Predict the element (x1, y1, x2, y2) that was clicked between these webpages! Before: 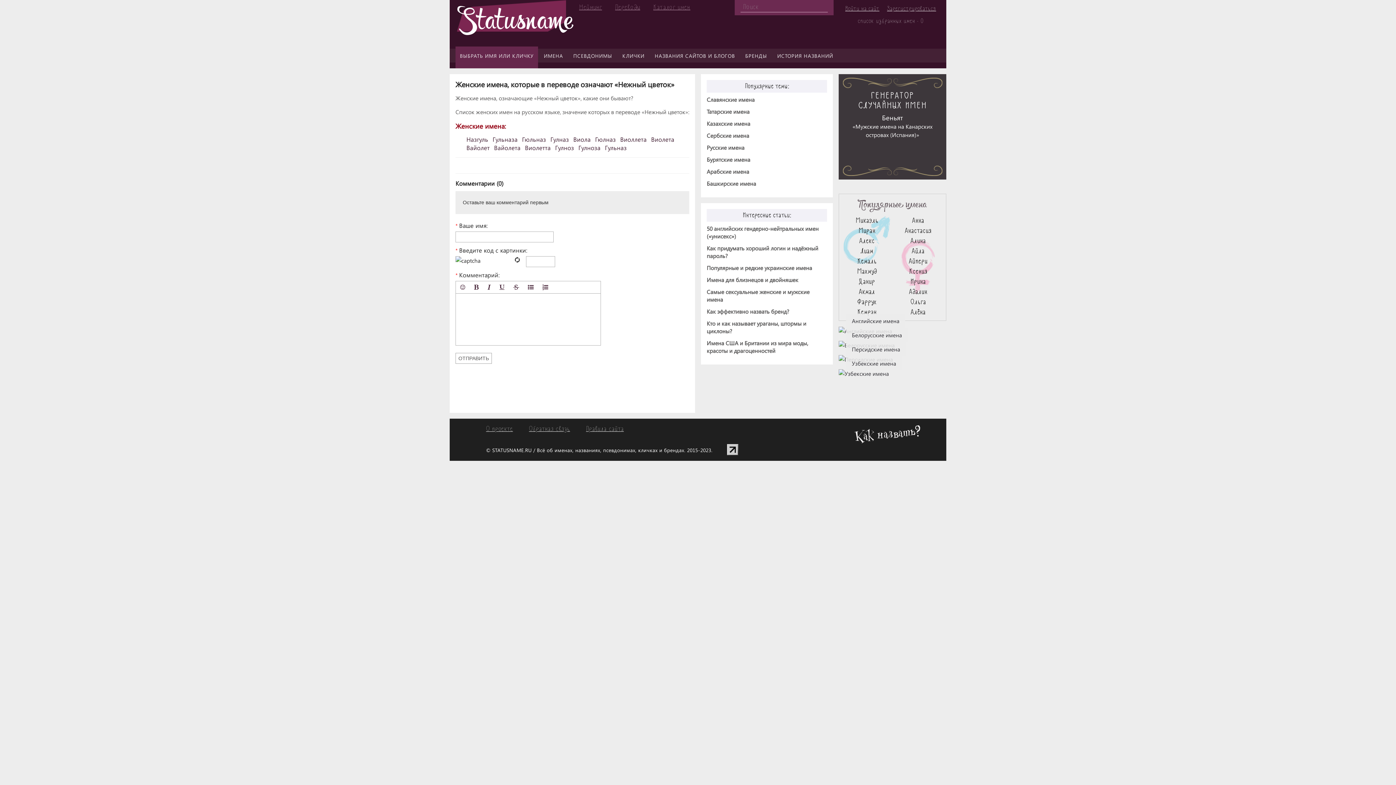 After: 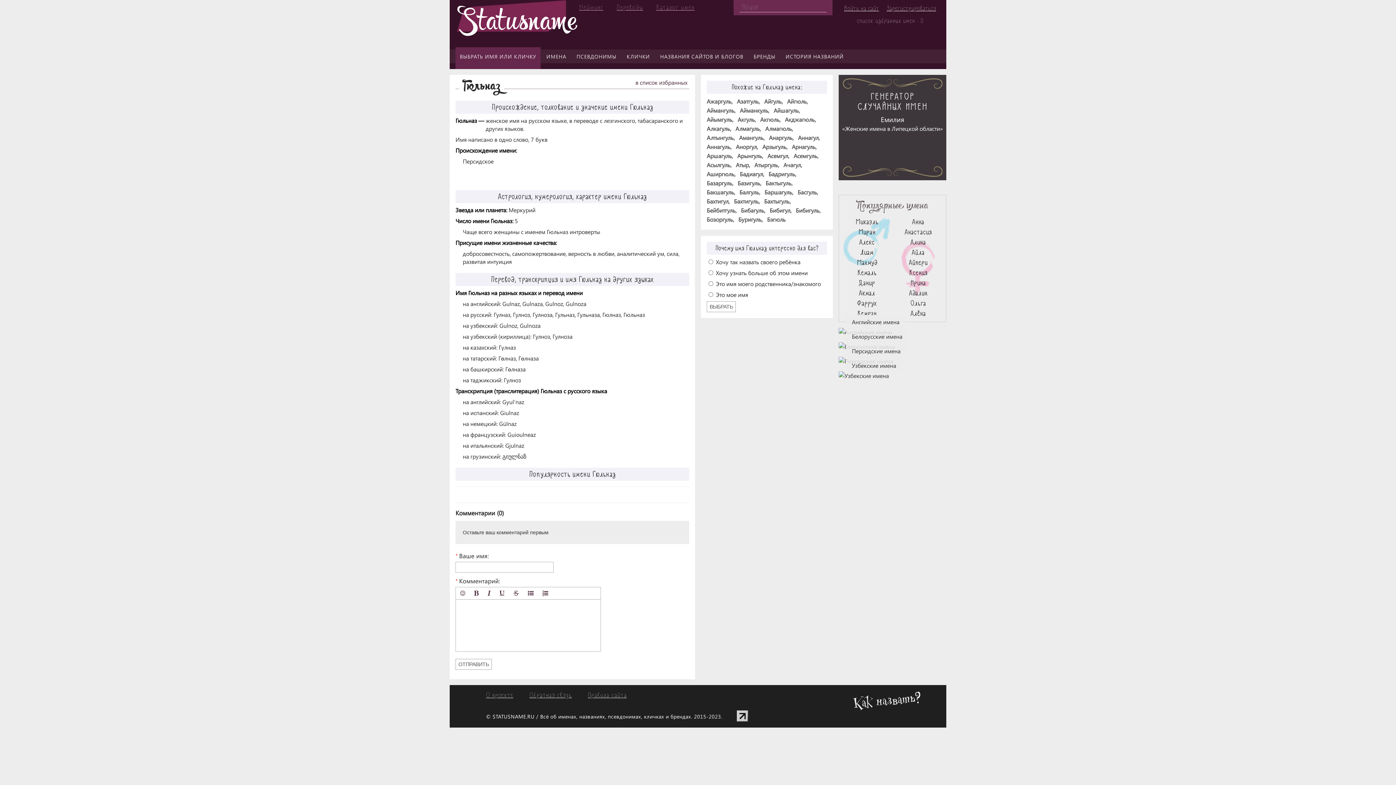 Action: bbox: (522, 135, 546, 143) label: Гюльназ